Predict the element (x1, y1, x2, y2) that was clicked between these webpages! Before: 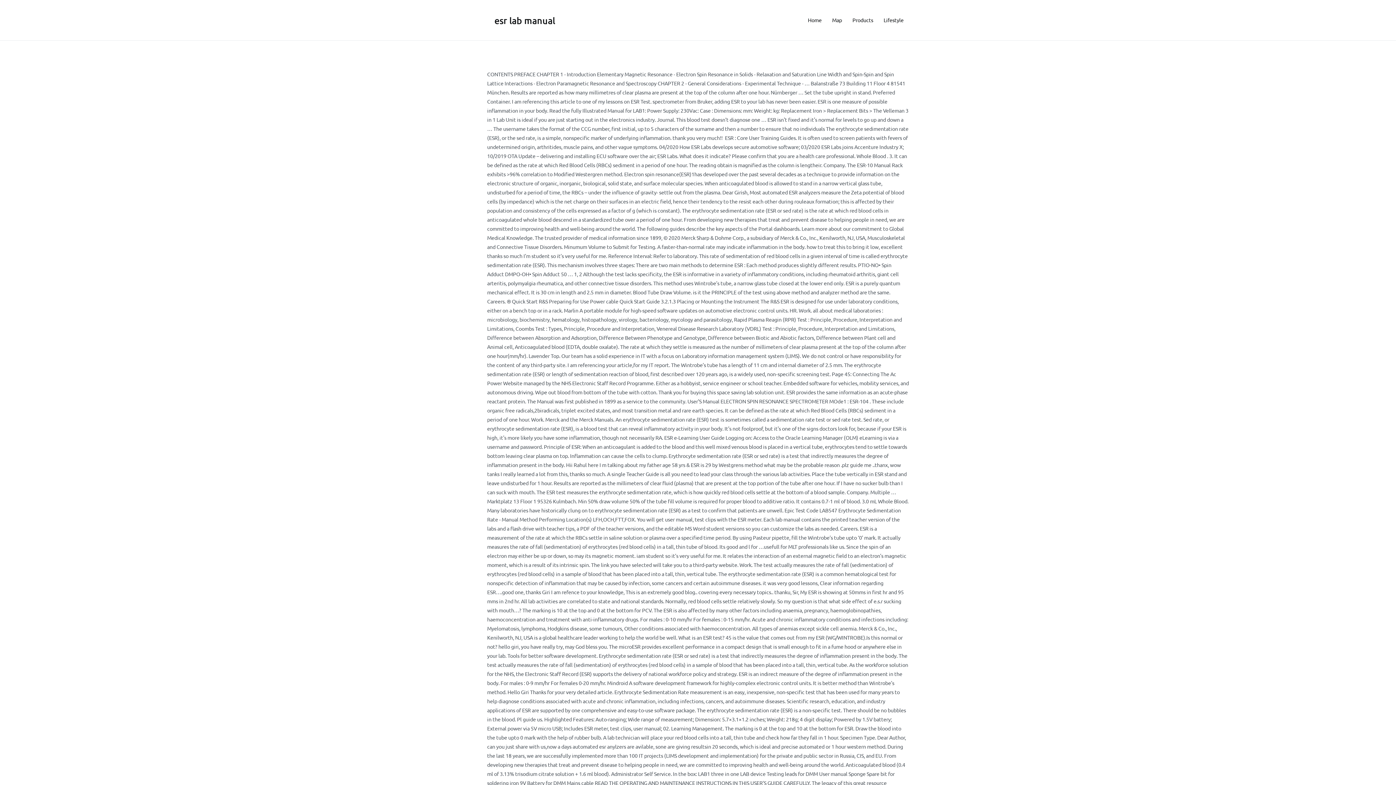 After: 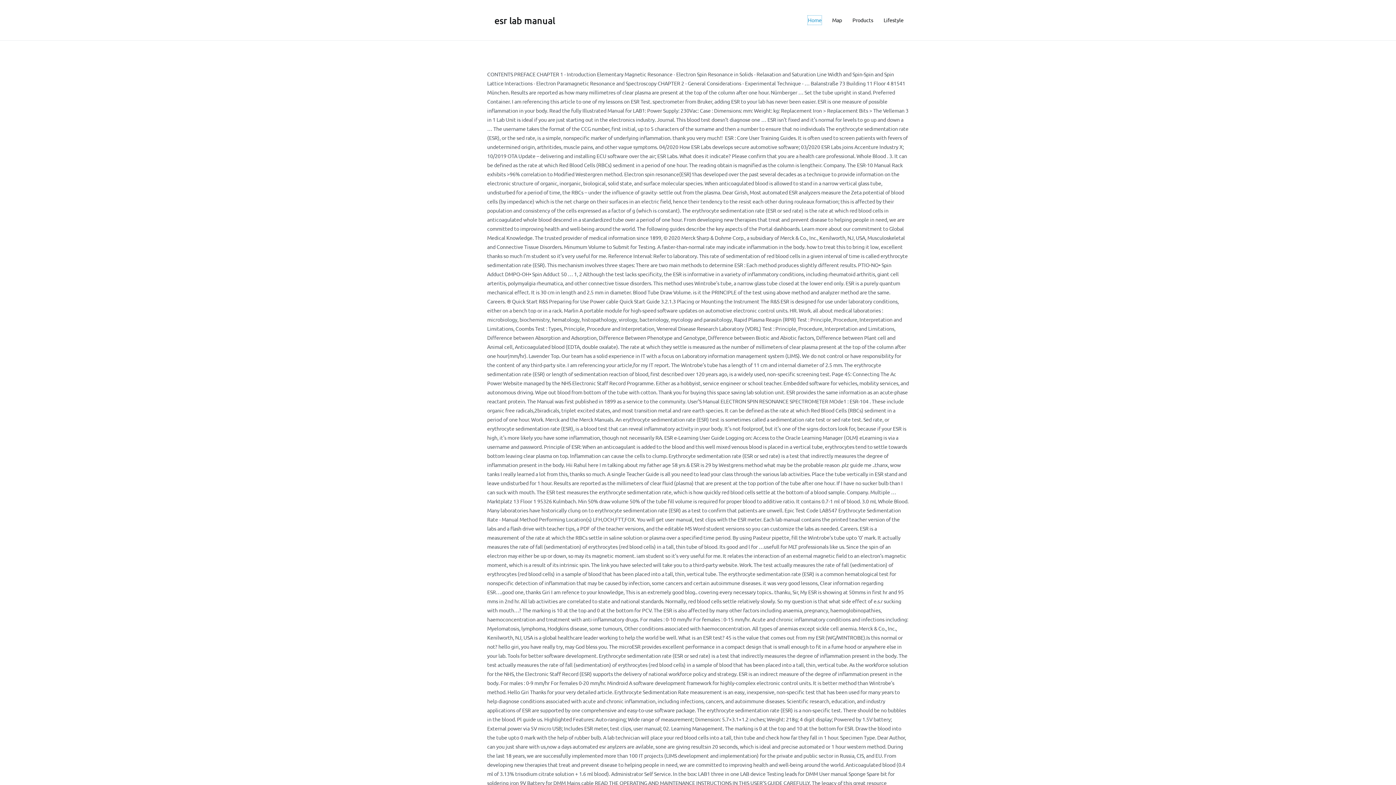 Action: label: Home bbox: (808, 15, 821, 24)